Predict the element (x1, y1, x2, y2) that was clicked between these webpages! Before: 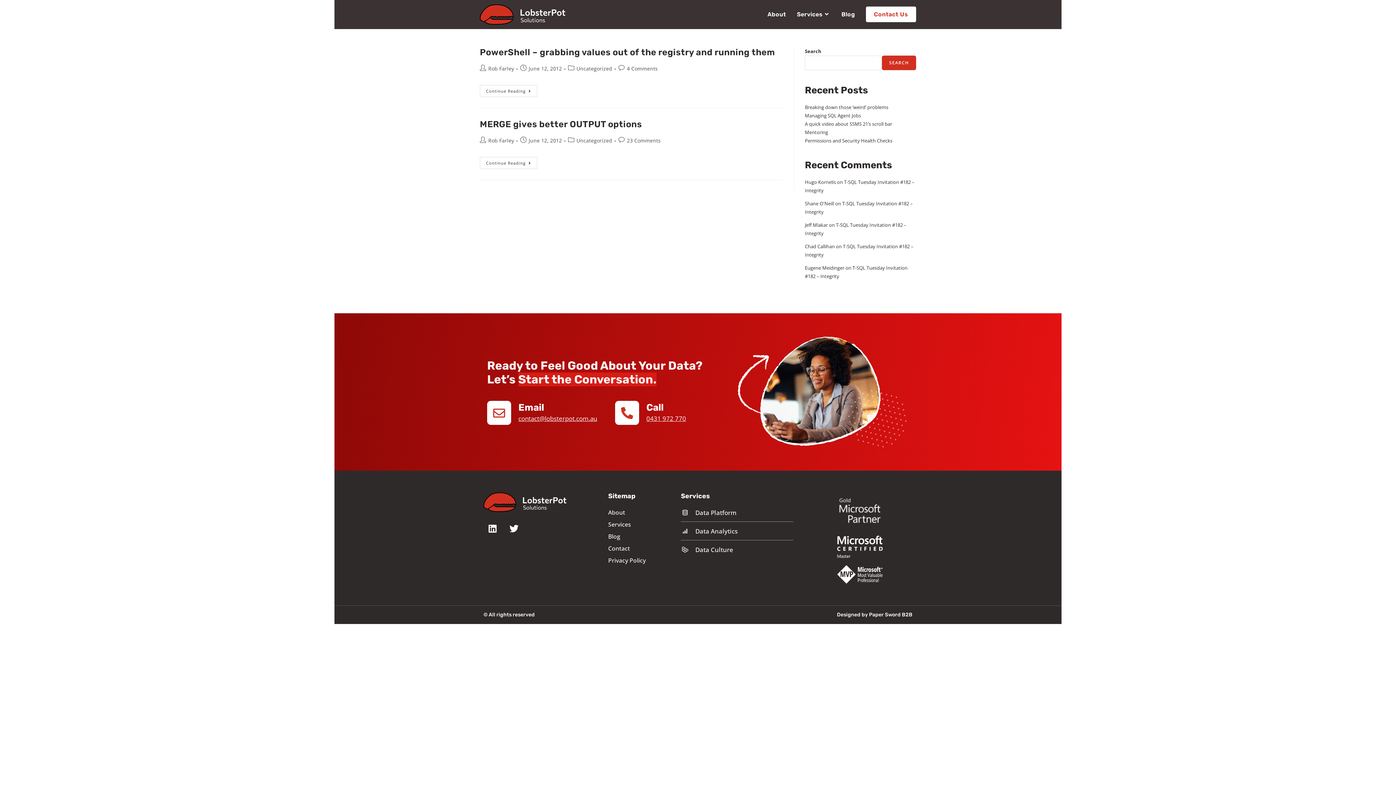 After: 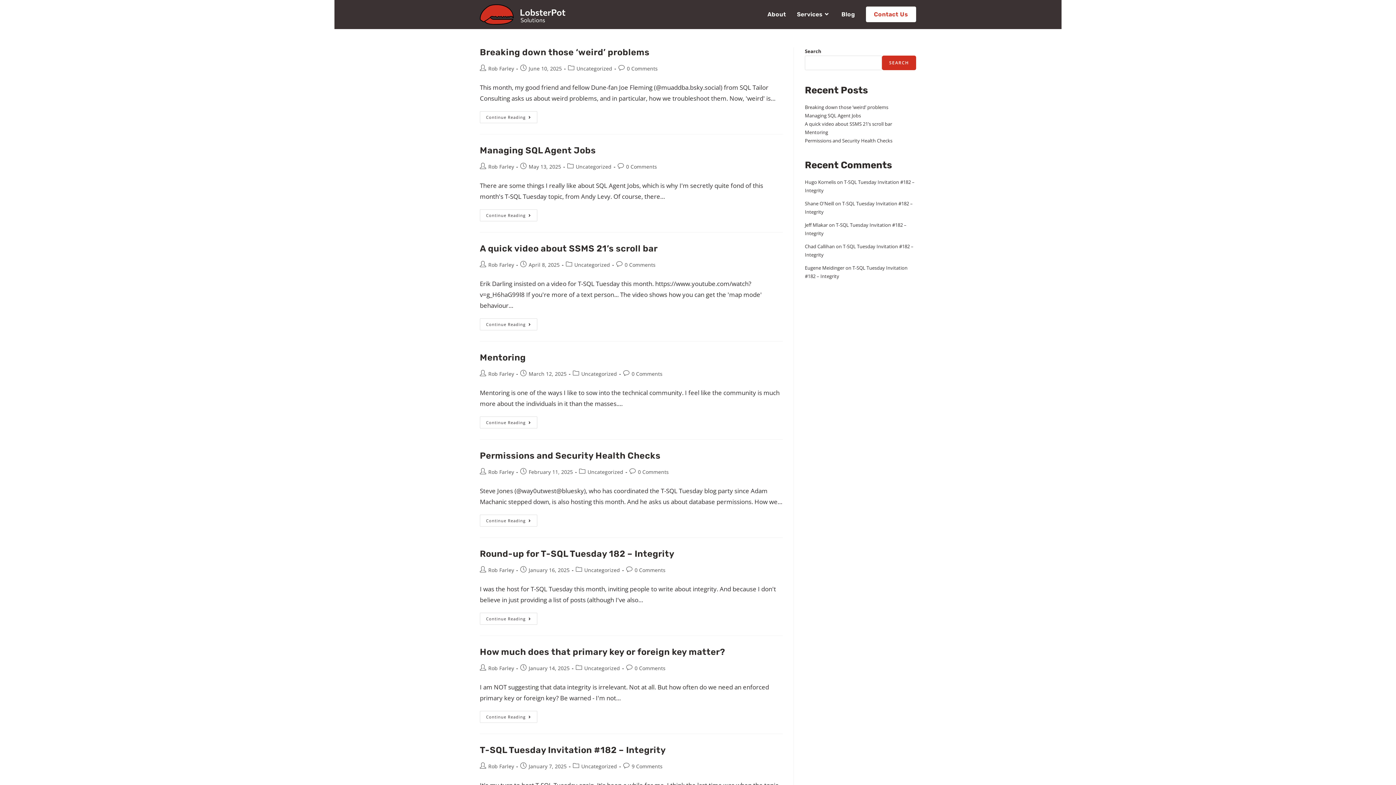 Action: label: Uncategorized bbox: (576, 137, 612, 144)